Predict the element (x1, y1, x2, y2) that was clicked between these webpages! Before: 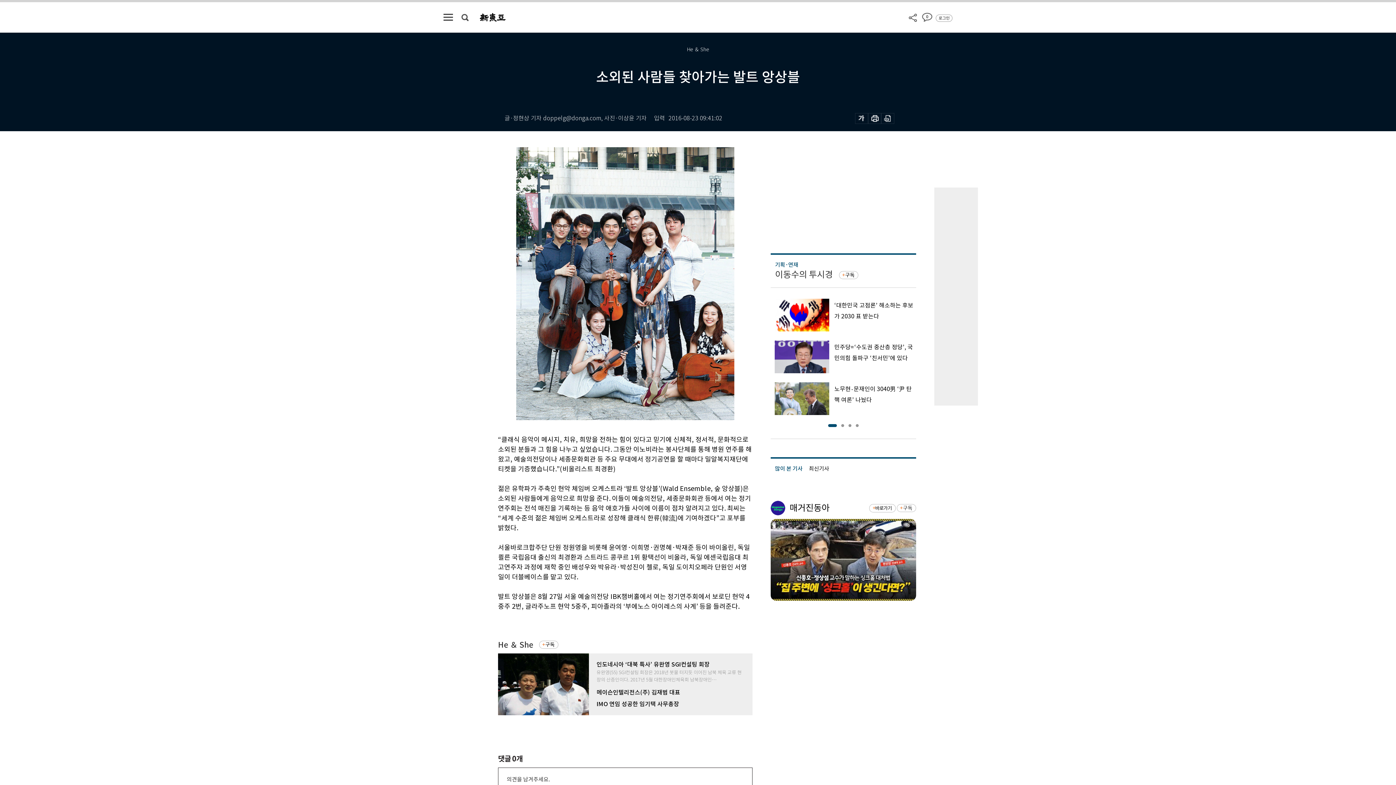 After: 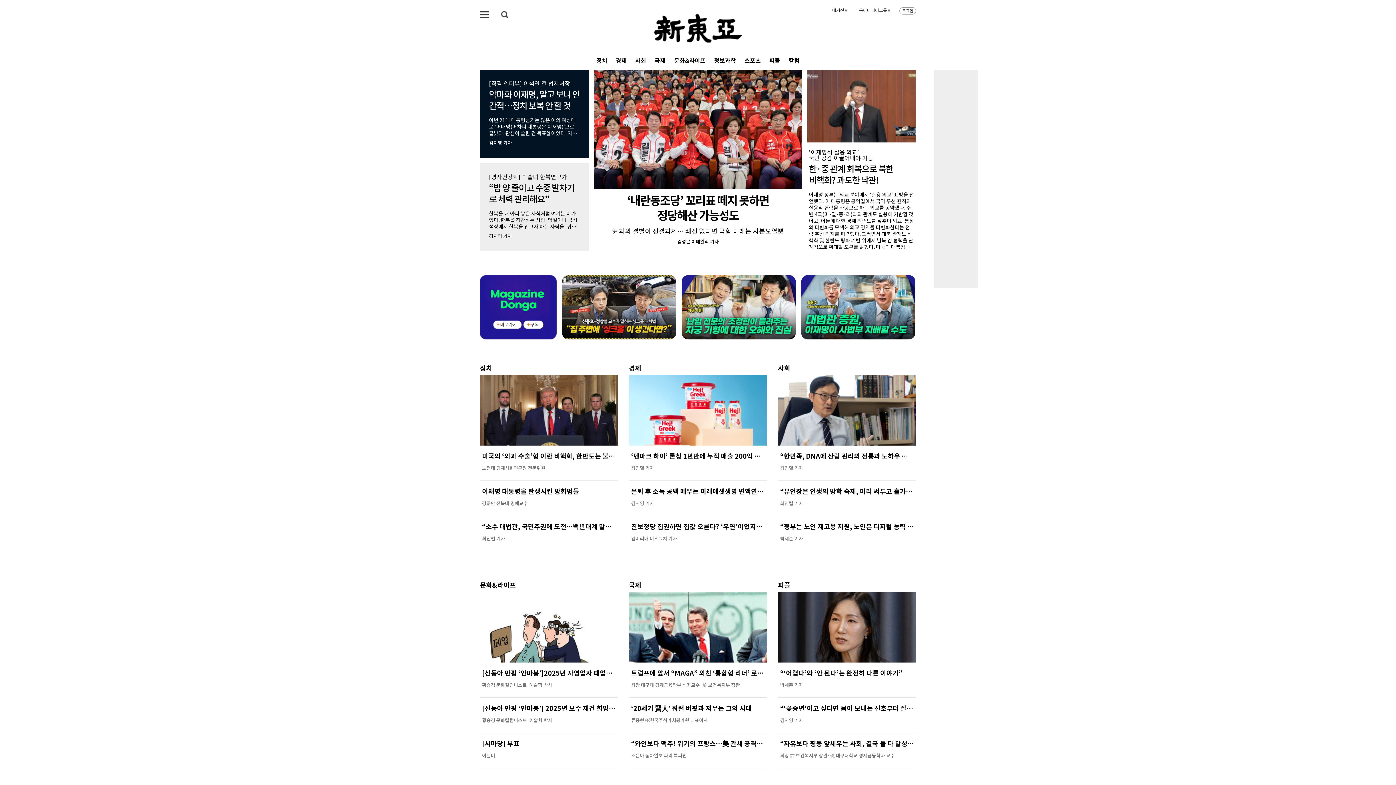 Action: bbox: (480, 11, 505, 19)